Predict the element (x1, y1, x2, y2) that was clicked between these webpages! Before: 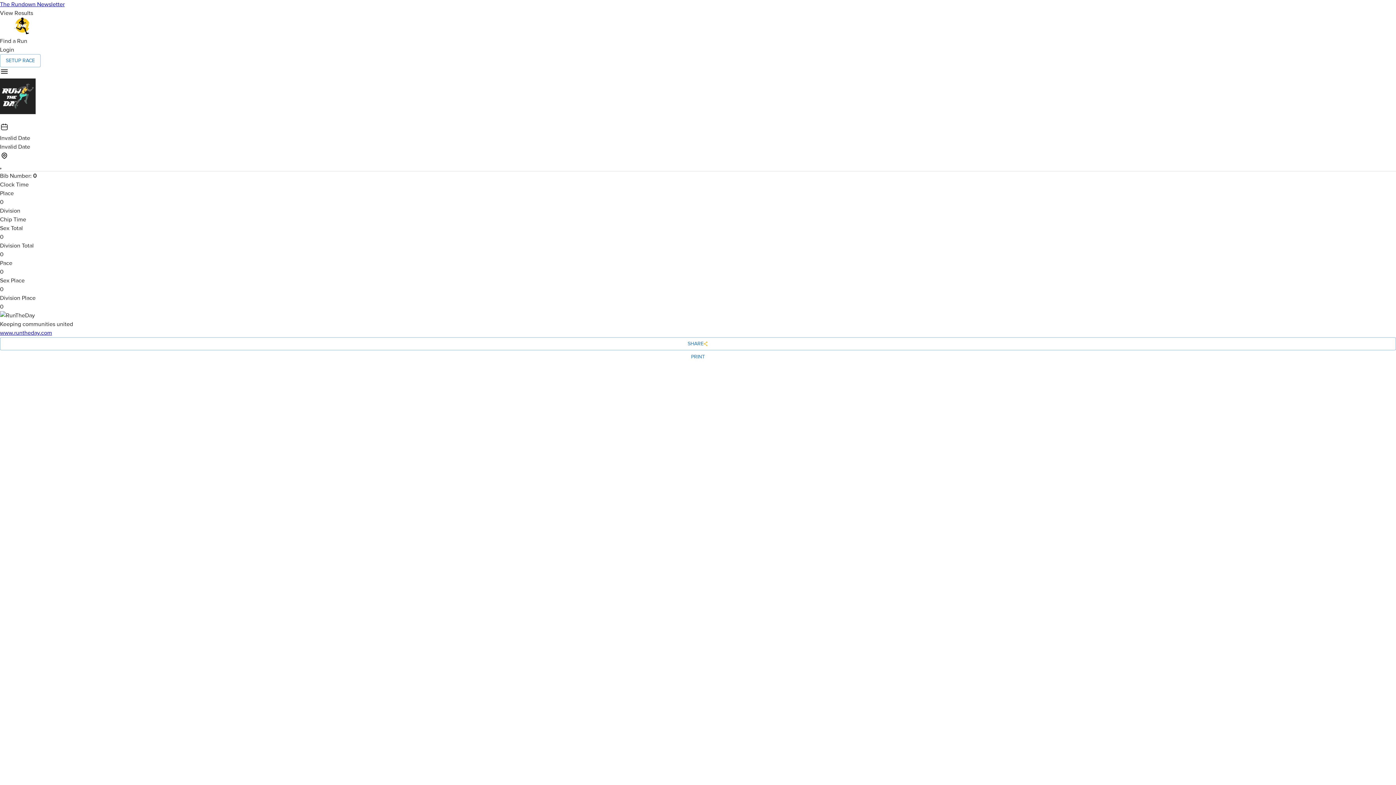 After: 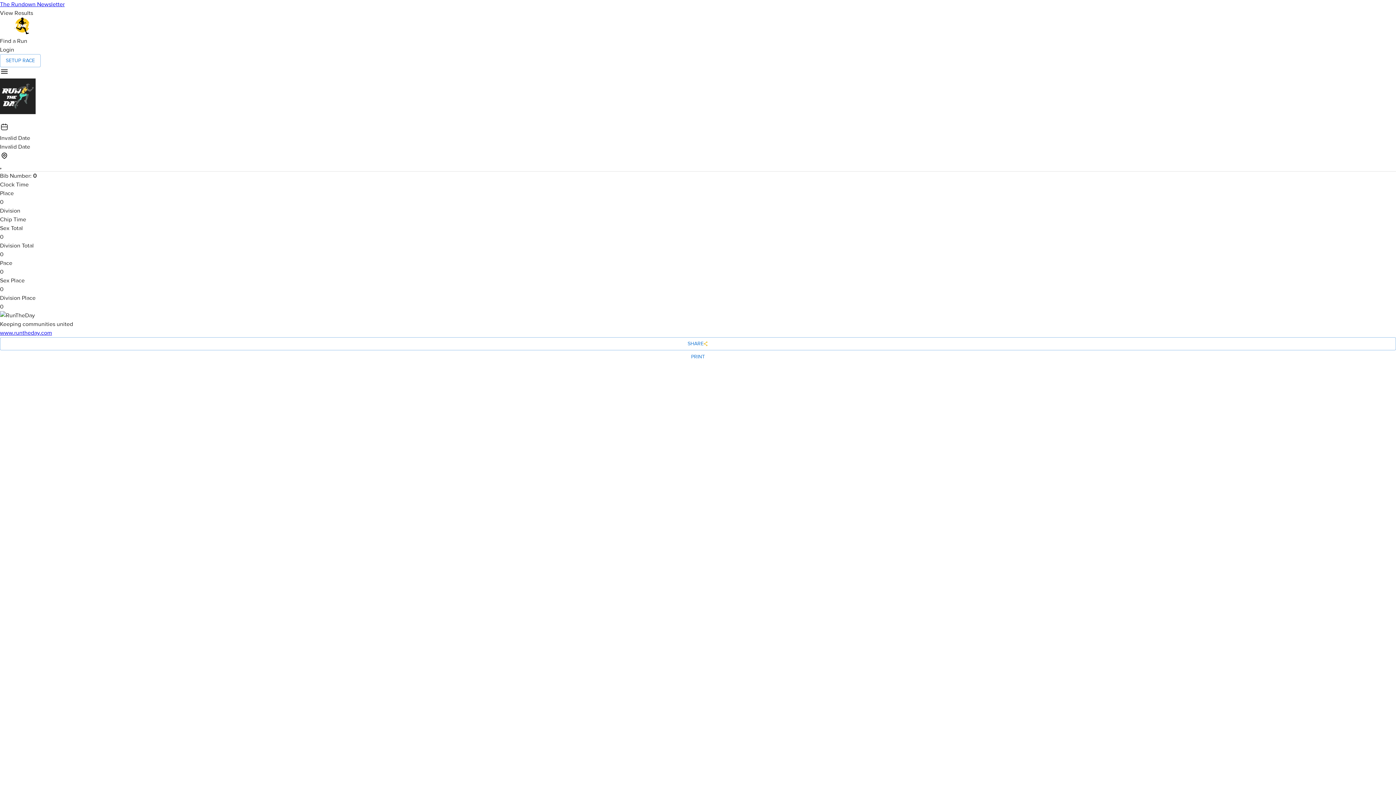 Action: bbox: (0, 0, 1396, 8) label: The Rundown Newsletter